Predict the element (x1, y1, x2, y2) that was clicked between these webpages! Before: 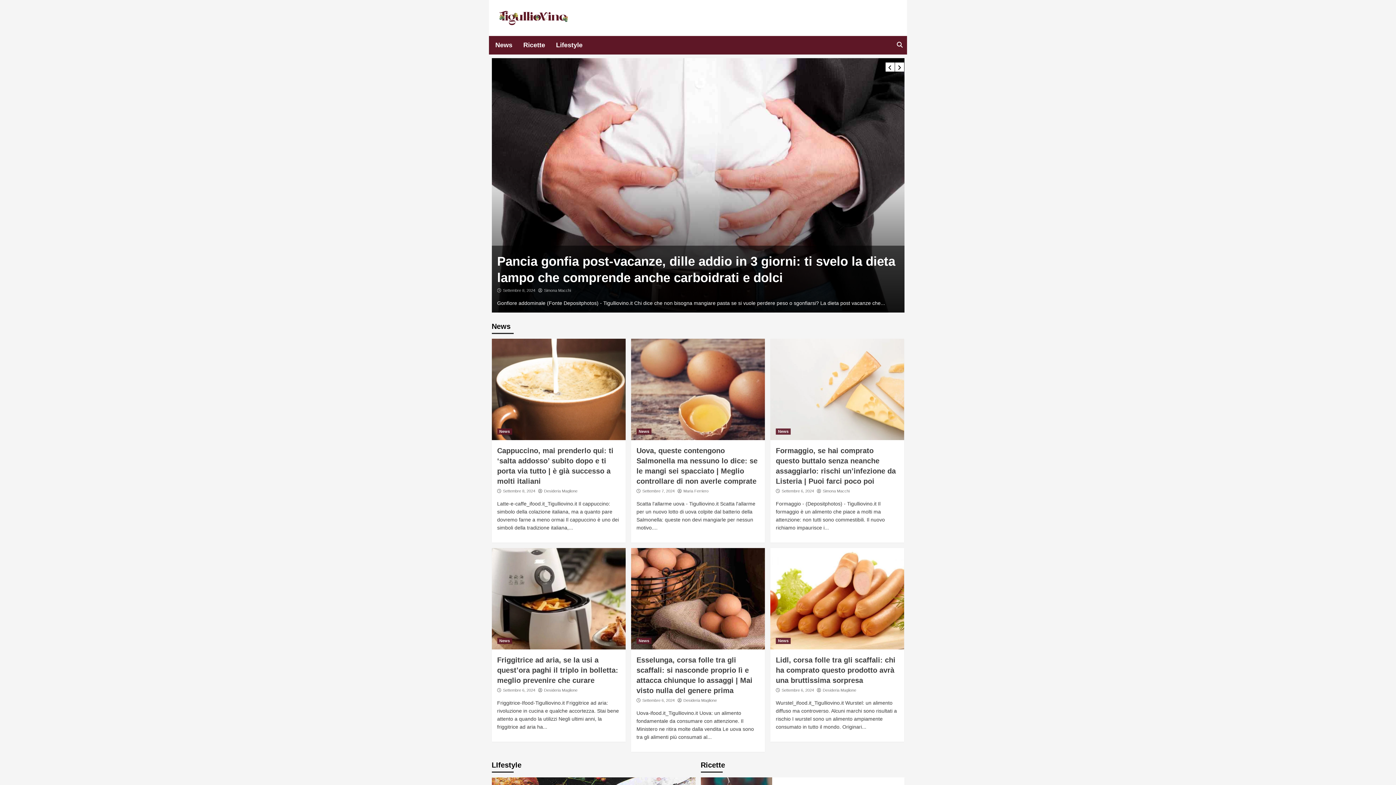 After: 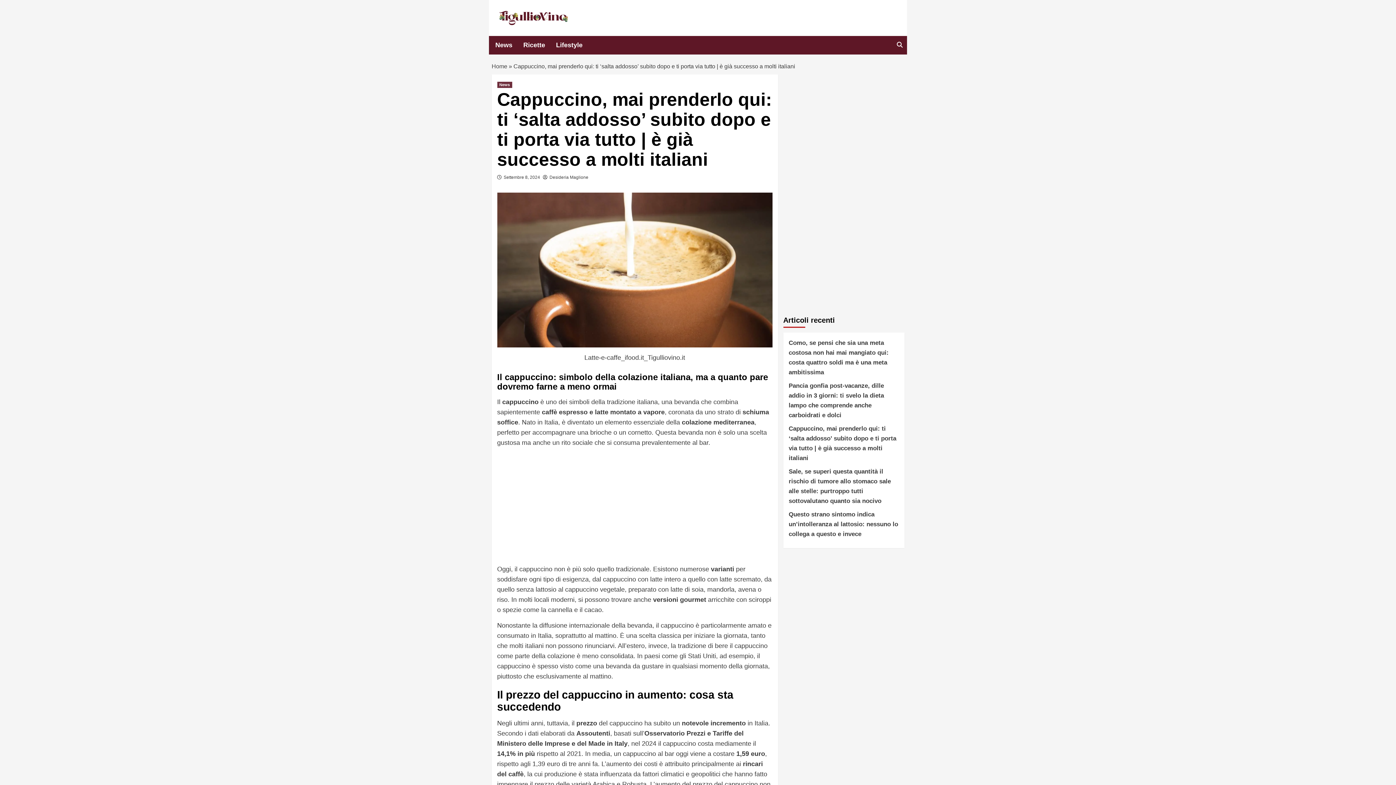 Action: bbox: (491, 338, 625, 440)